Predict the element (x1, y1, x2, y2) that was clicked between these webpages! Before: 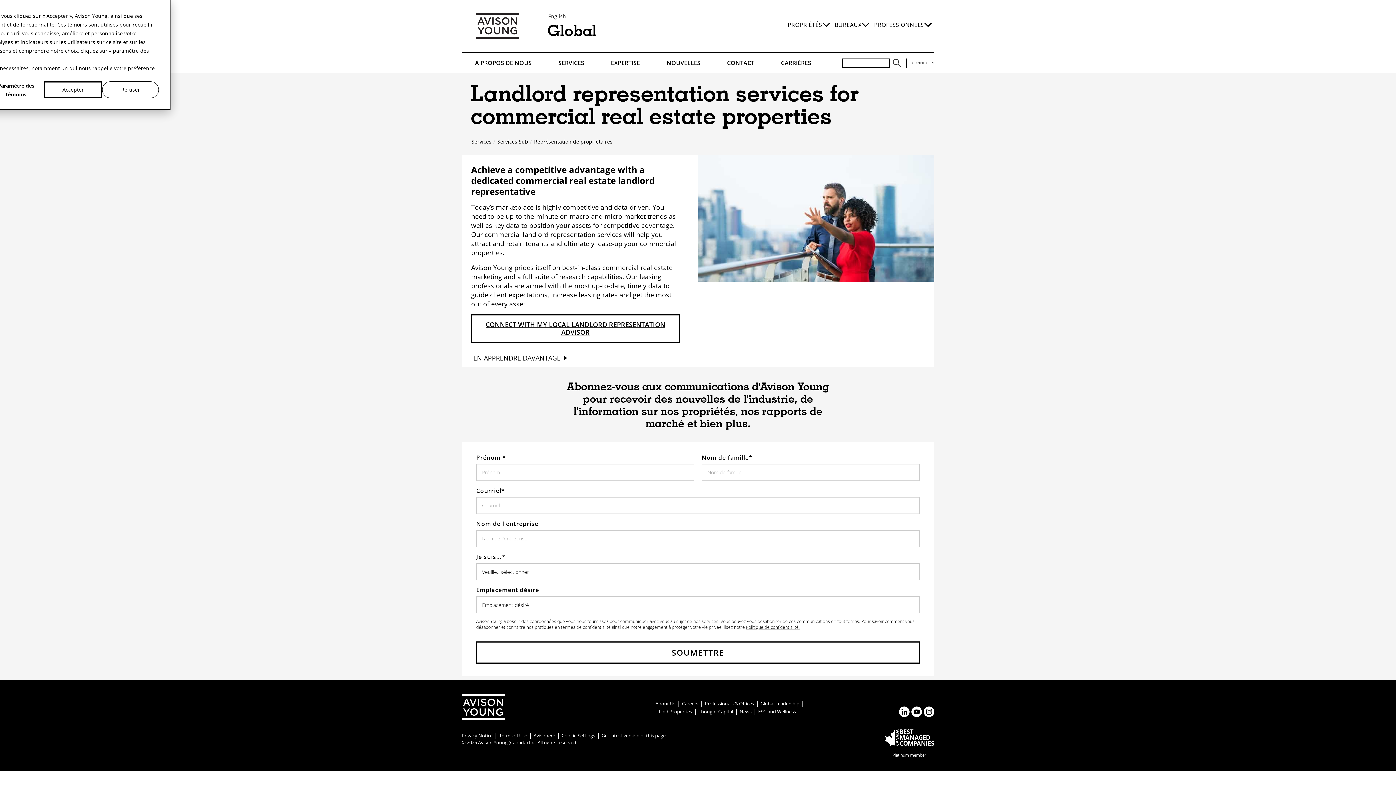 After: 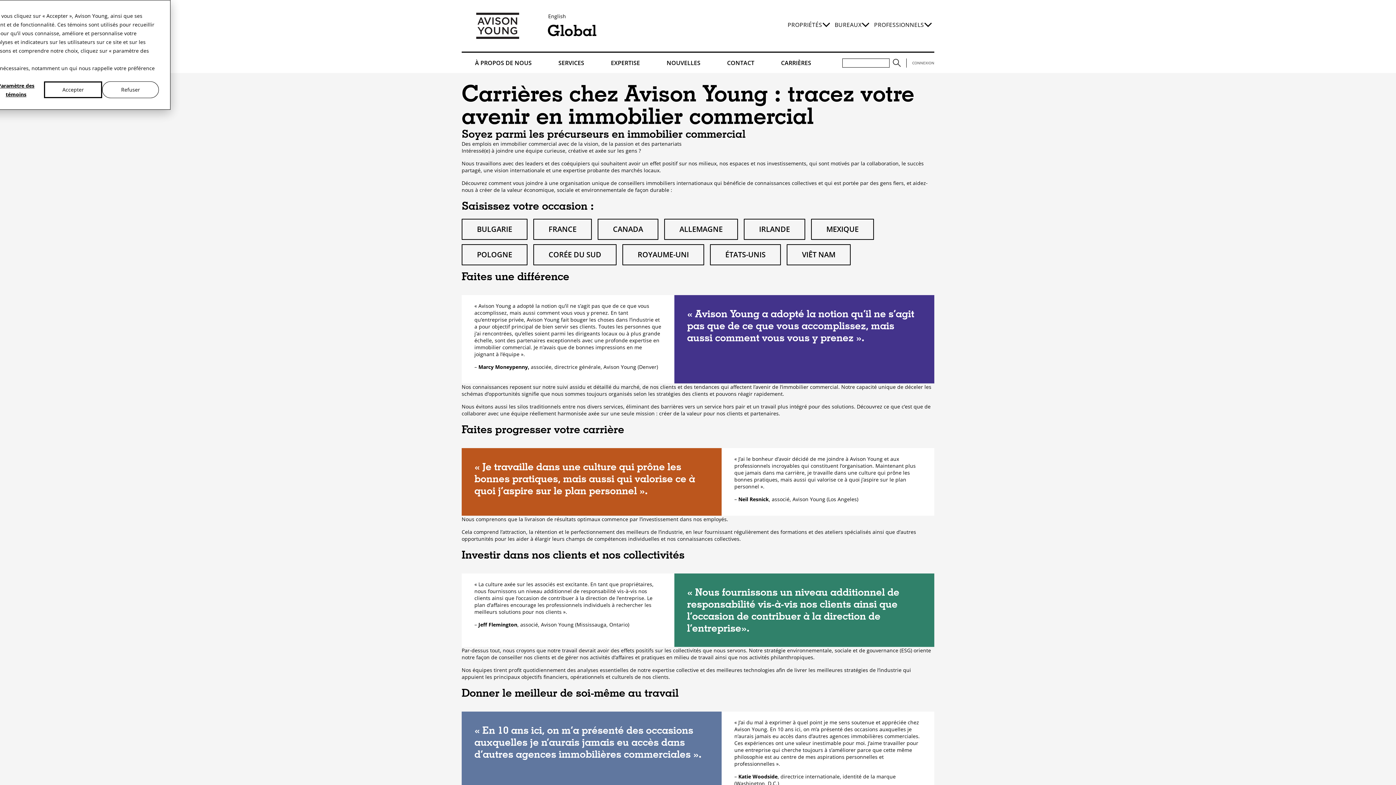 Action: bbox: (774, 52, 818, 73) label: CARRIÈRES